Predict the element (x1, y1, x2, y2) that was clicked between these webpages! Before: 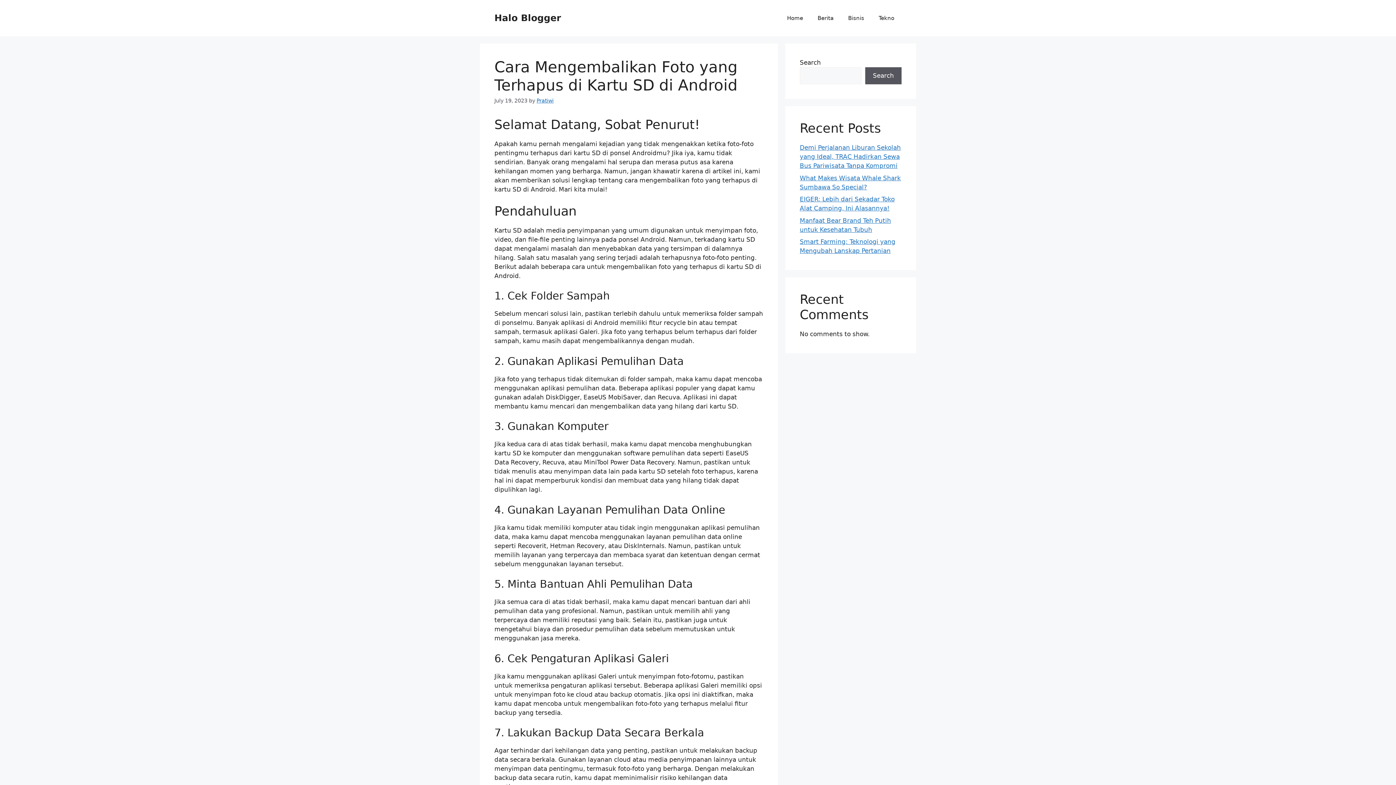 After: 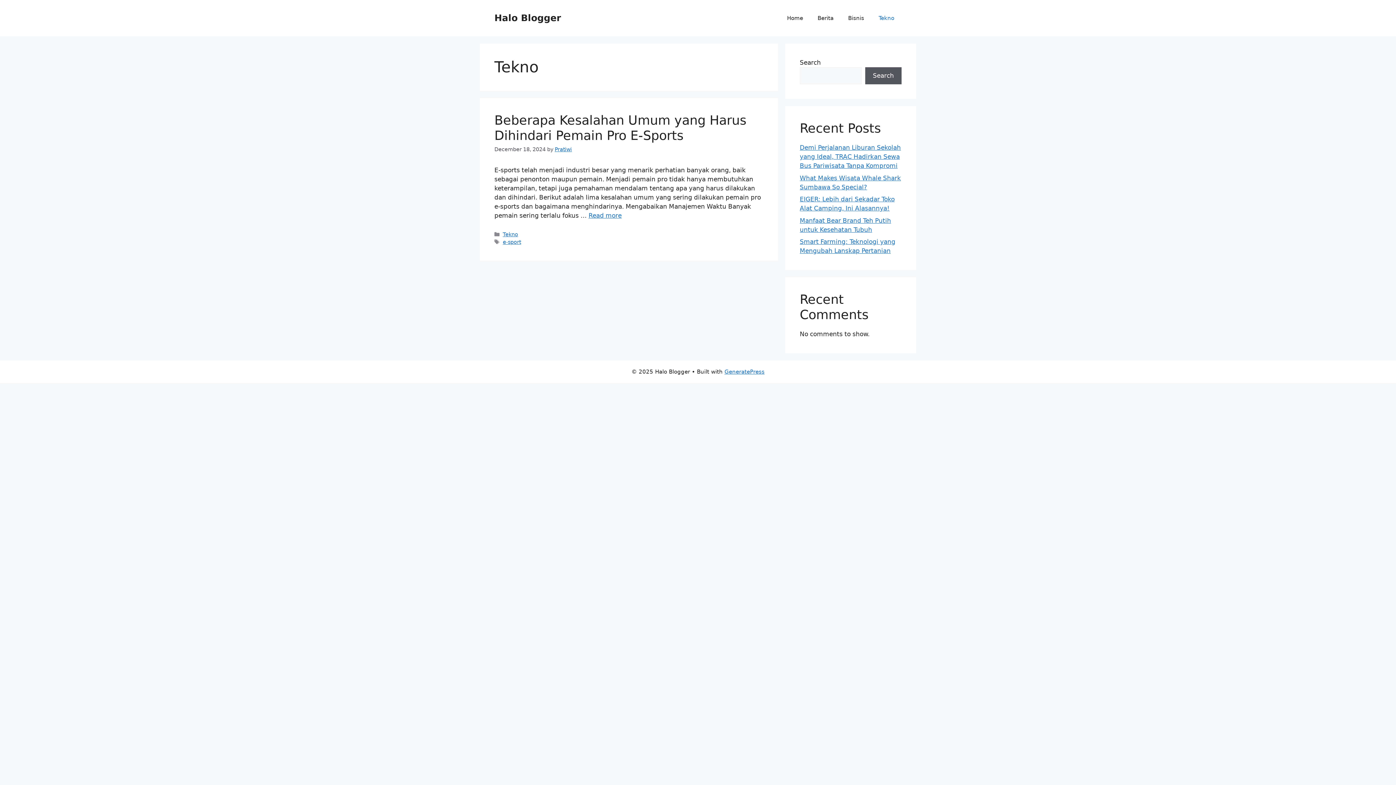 Action: label: Tekno bbox: (871, 7, 901, 29)